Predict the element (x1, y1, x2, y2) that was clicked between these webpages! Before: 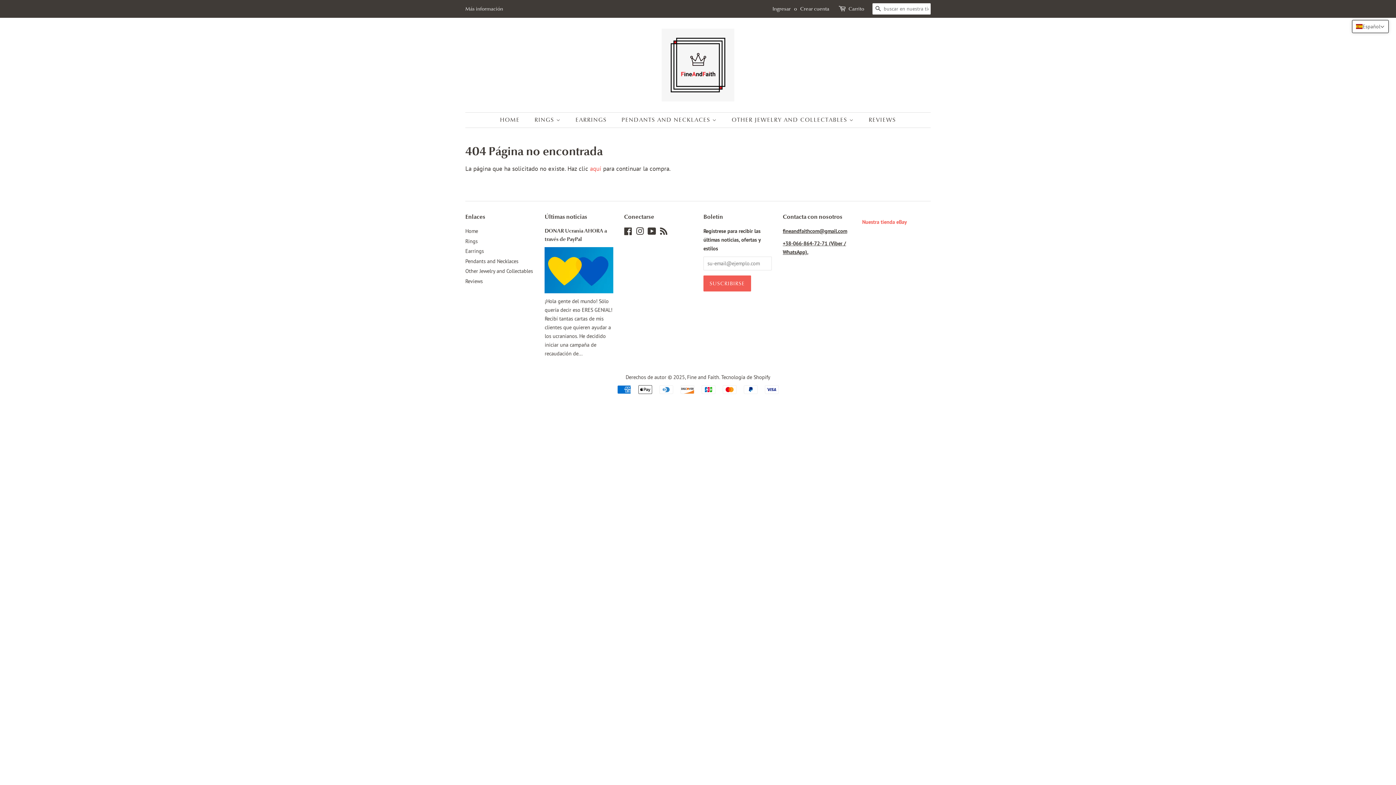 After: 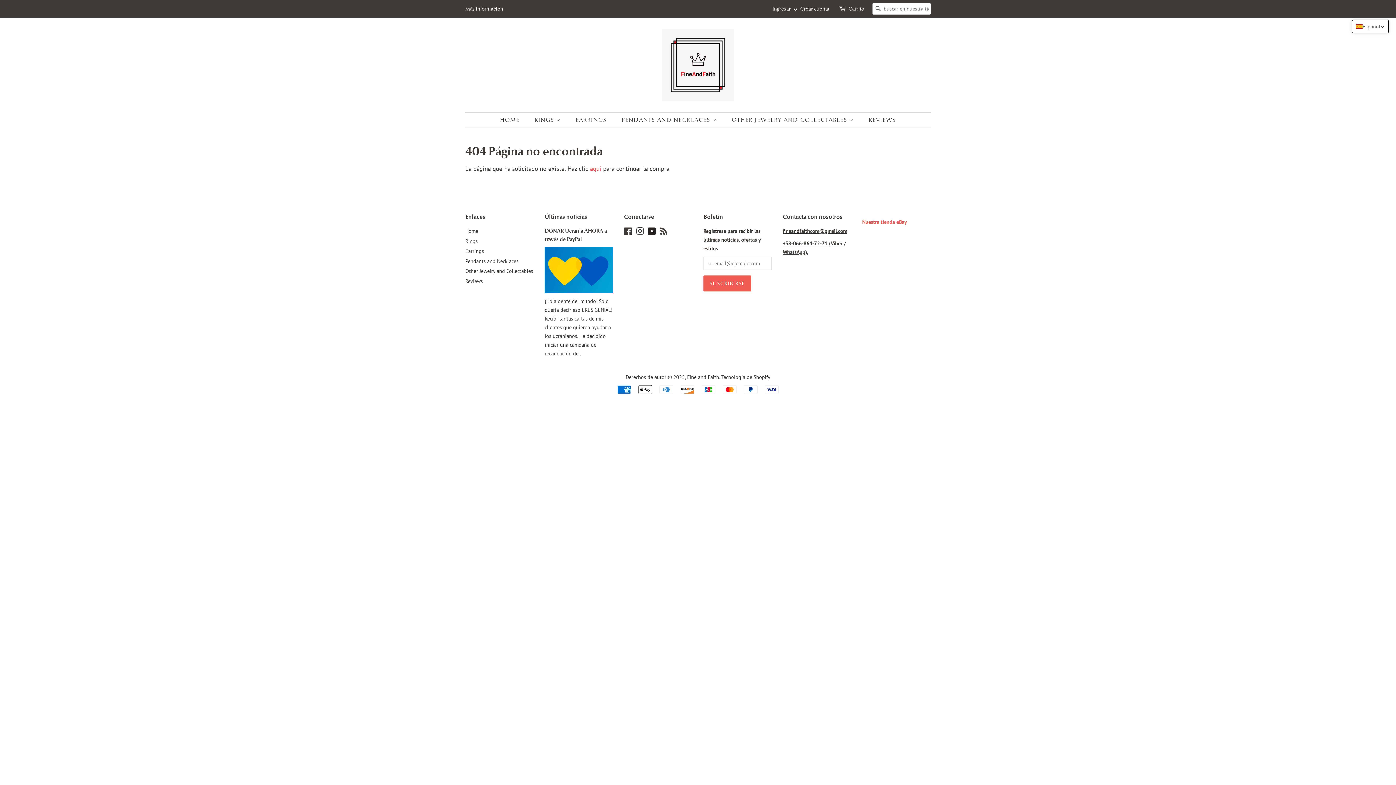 Action: bbox: (647, 229, 656, 236) label: YouTube